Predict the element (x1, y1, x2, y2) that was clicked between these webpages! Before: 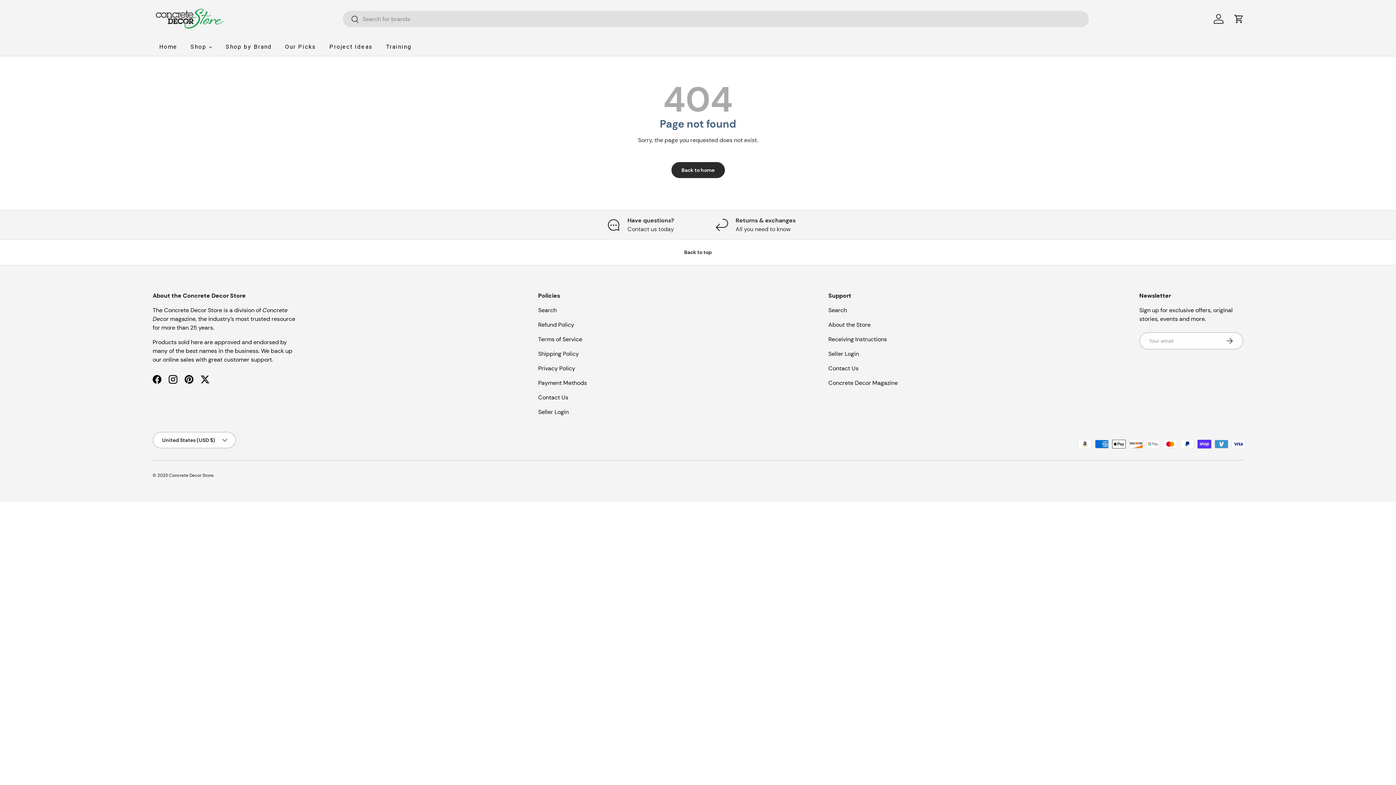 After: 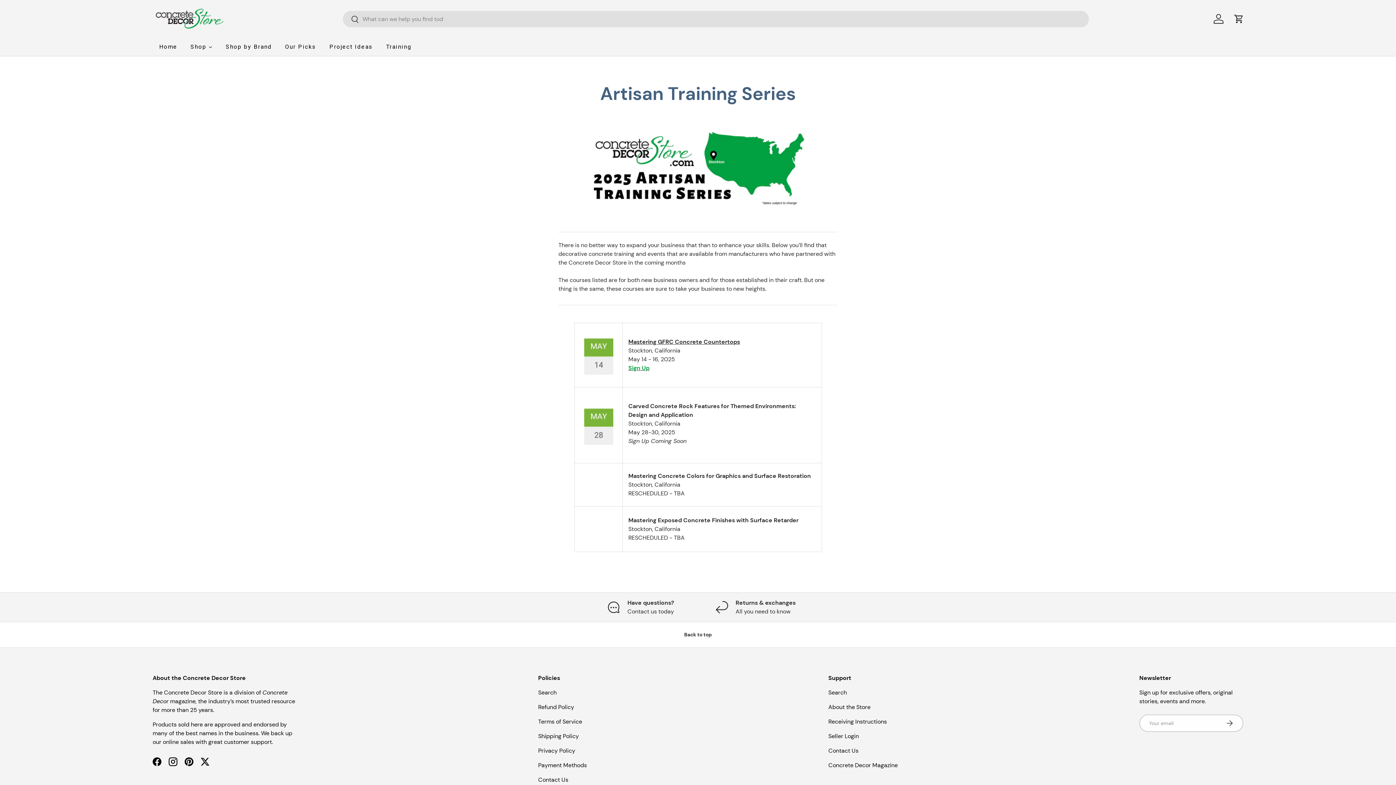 Action: bbox: (379, 37, 418, 56) label: Training